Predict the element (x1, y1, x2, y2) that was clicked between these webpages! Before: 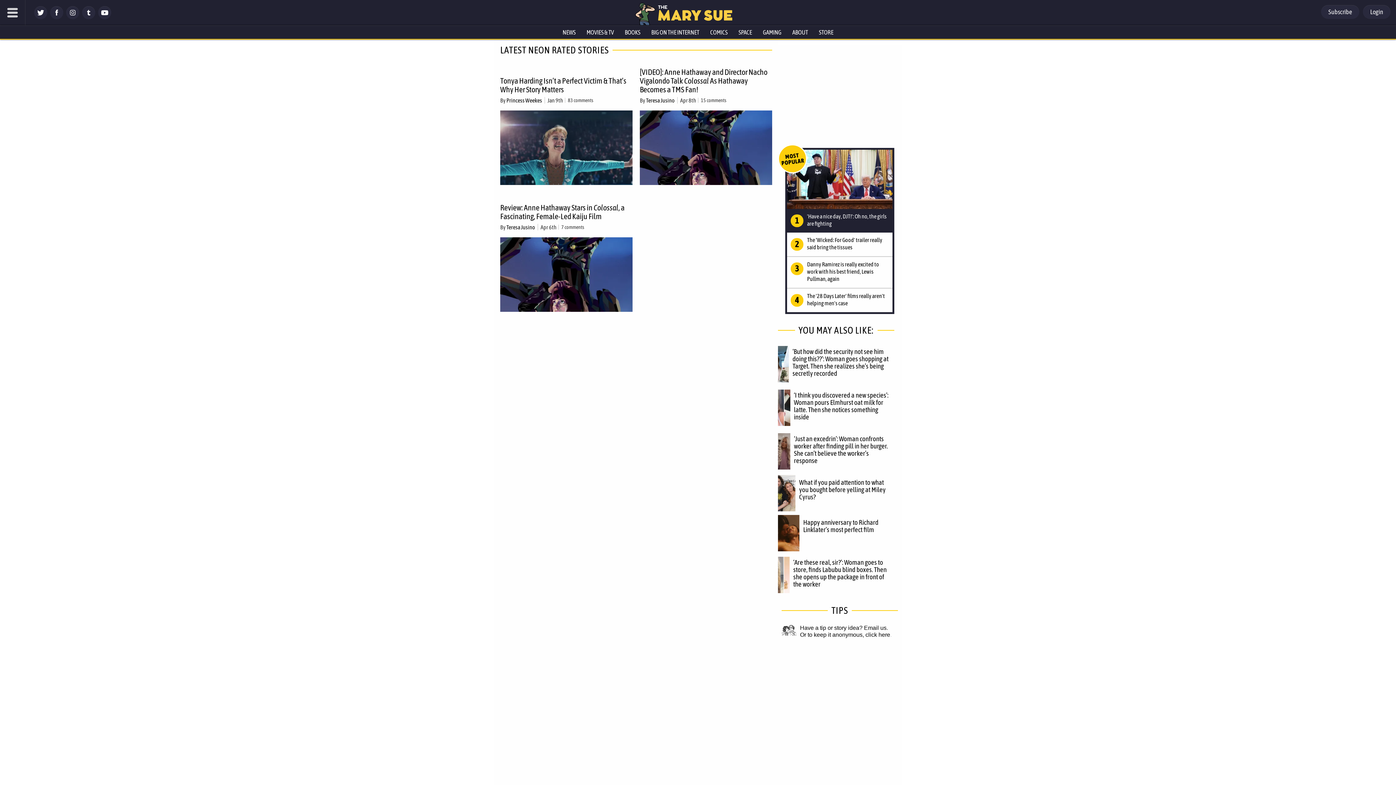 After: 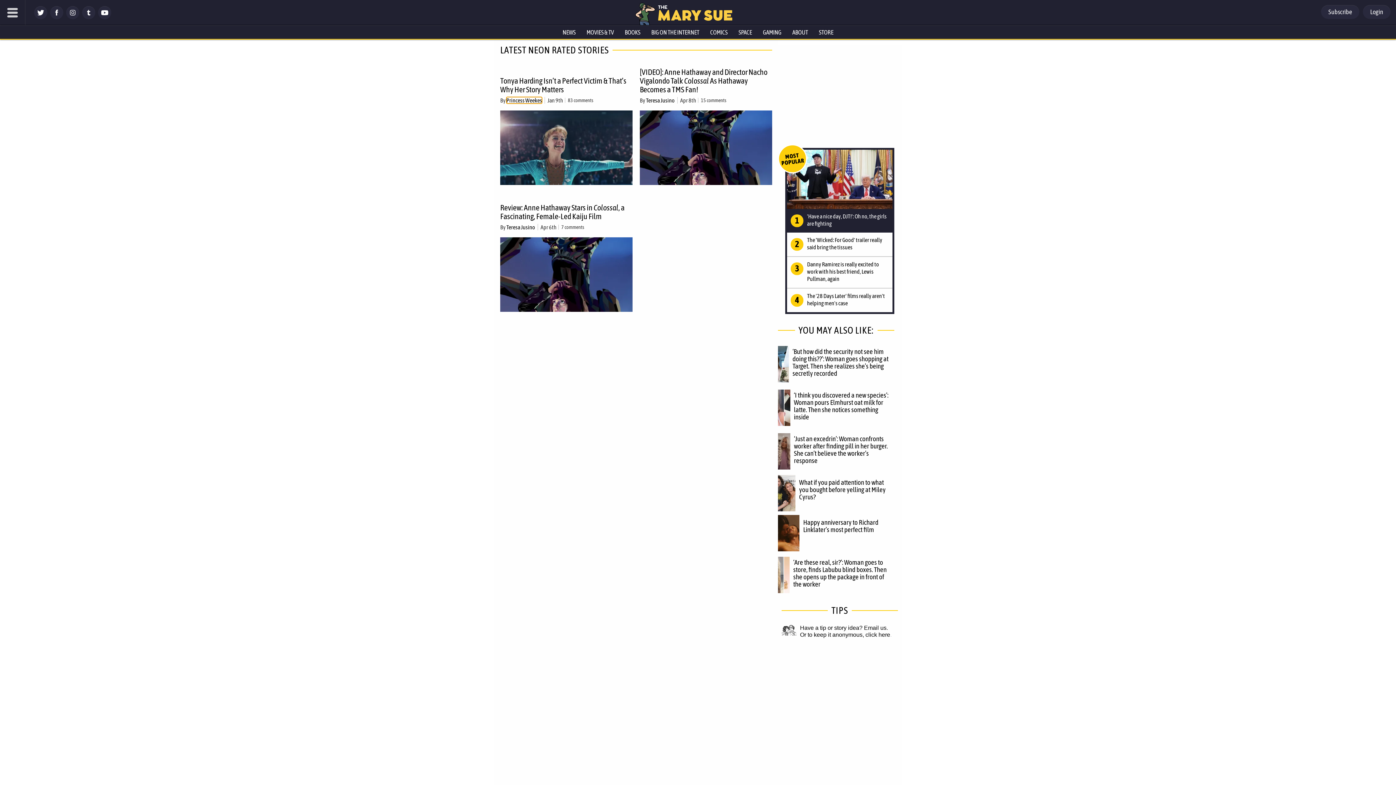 Action: bbox: (506, 97, 542, 103) label: Princess Weekes